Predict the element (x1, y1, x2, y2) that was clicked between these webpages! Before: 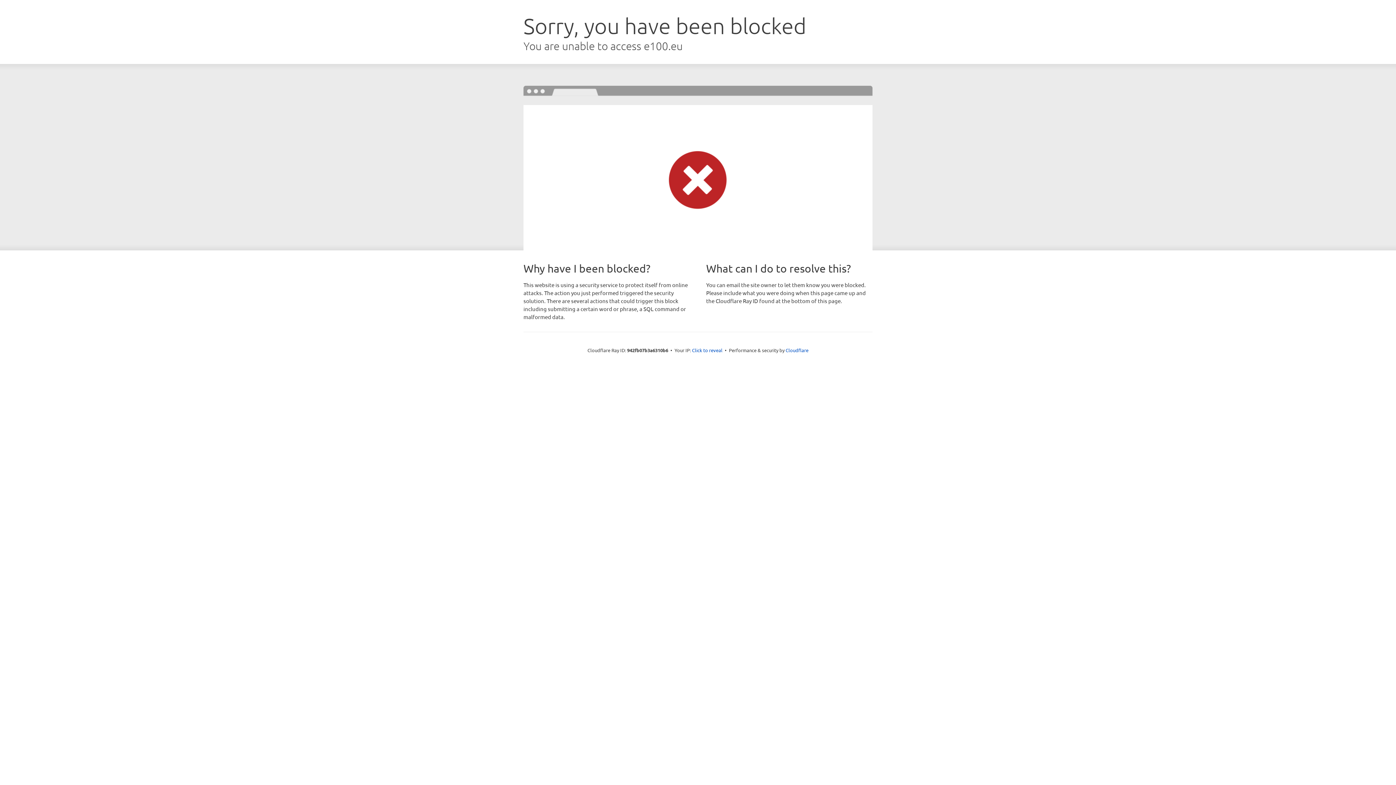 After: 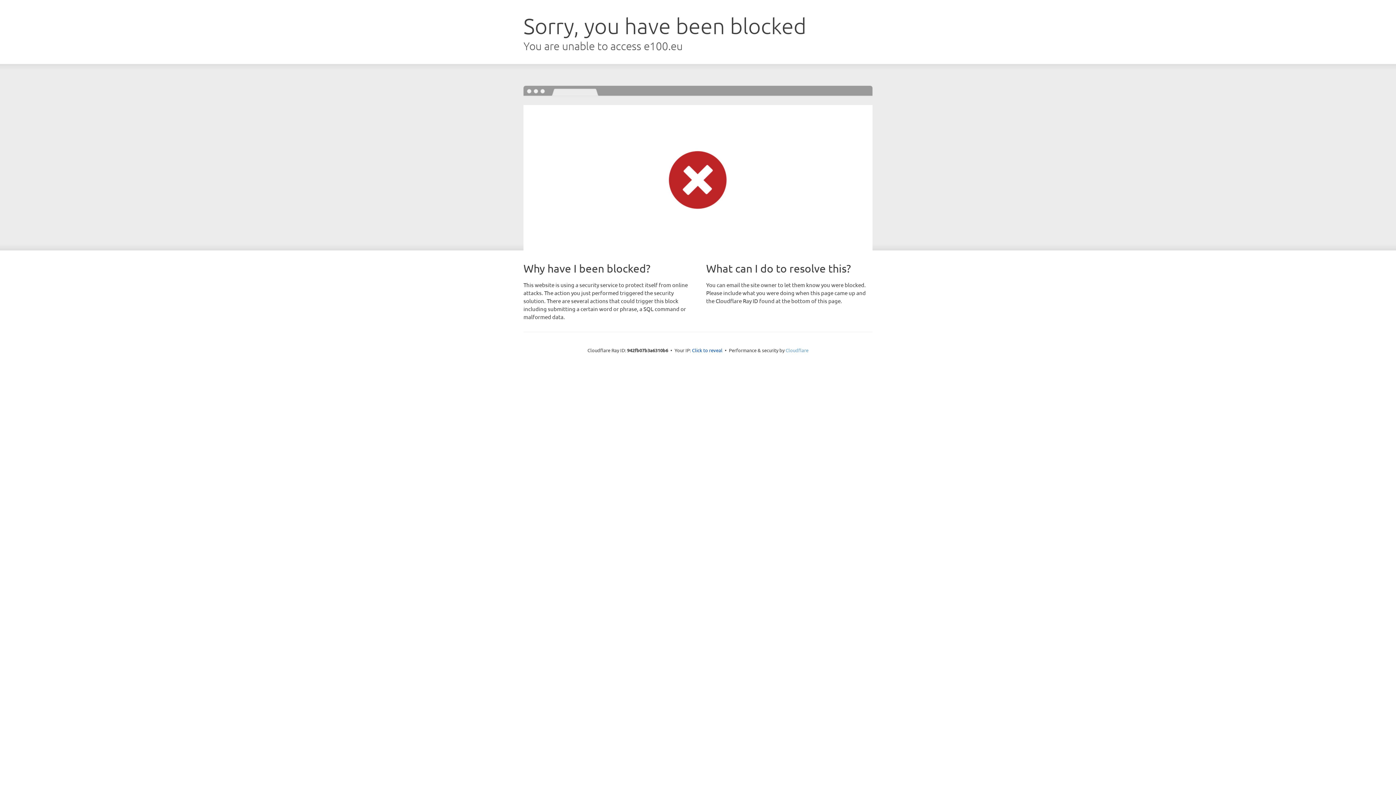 Action: bbox: (785, 347, 808, 353) label: Cloudflare